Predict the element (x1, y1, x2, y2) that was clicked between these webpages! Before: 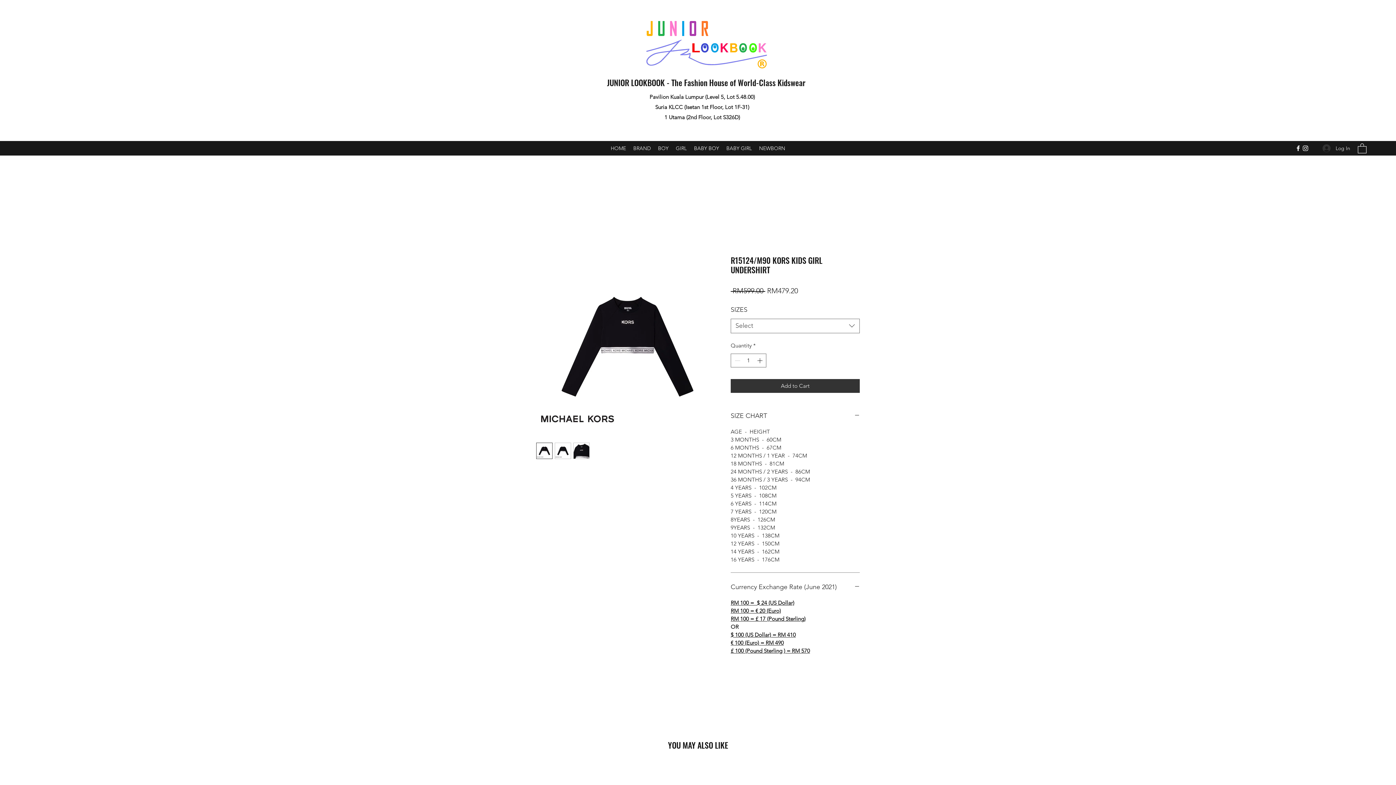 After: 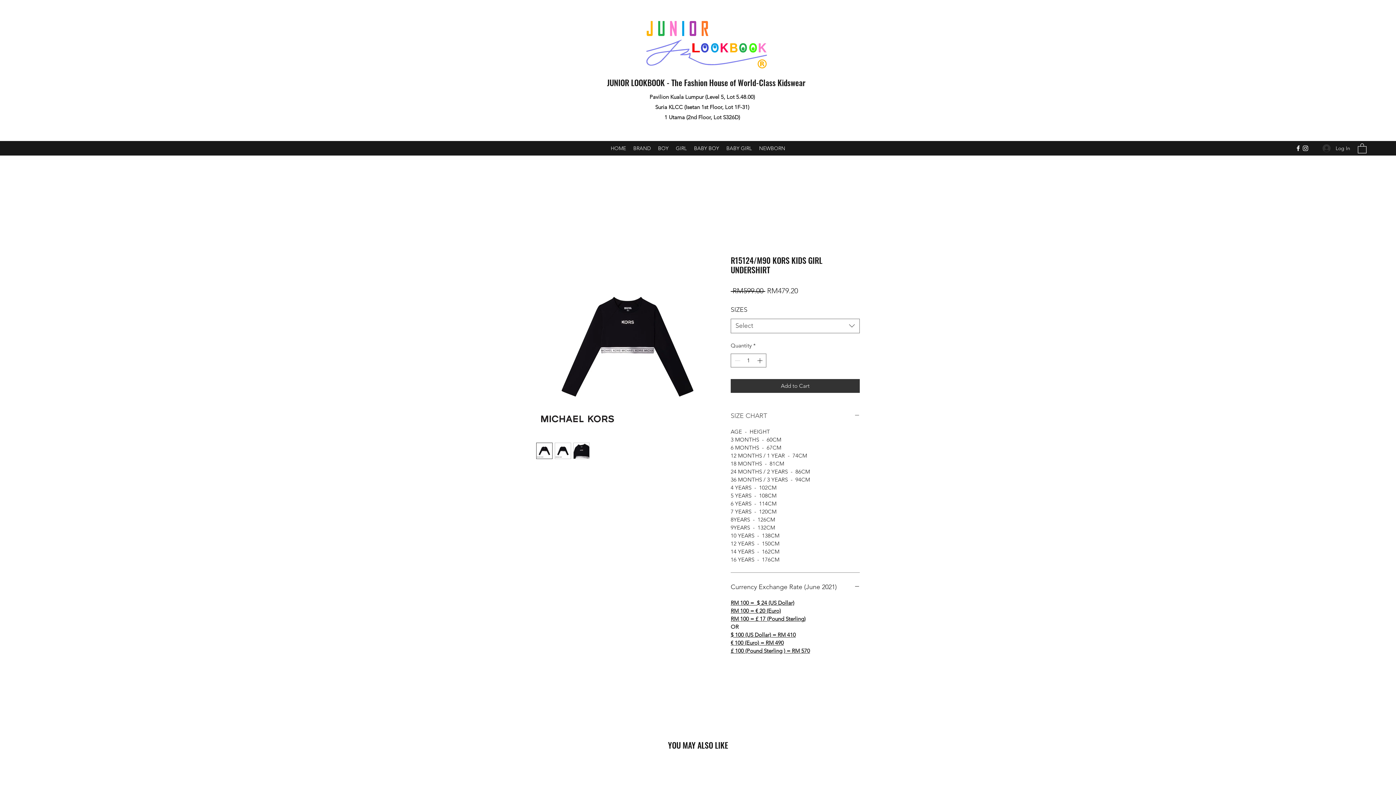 Action: label: SIZE CHART bbox: (730, 410, 860, 421)